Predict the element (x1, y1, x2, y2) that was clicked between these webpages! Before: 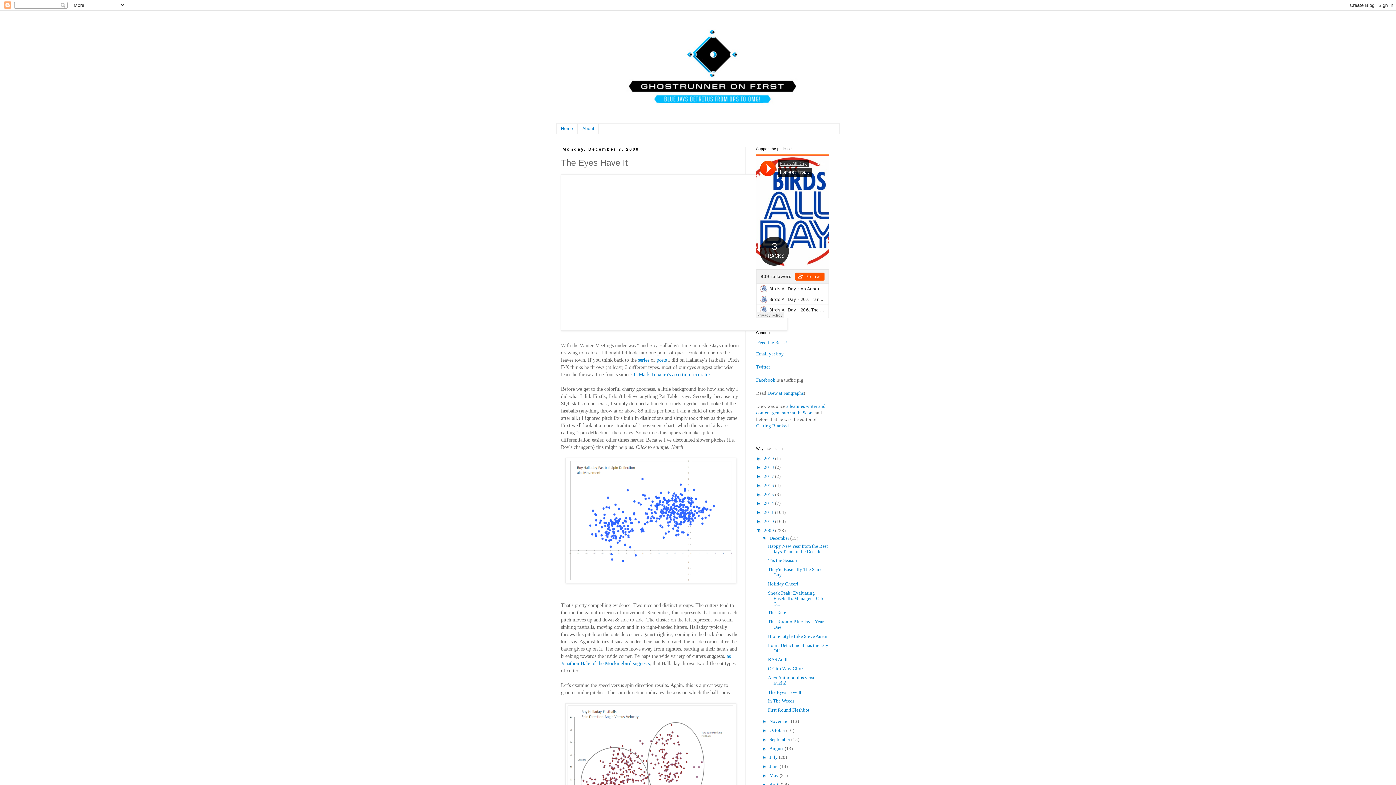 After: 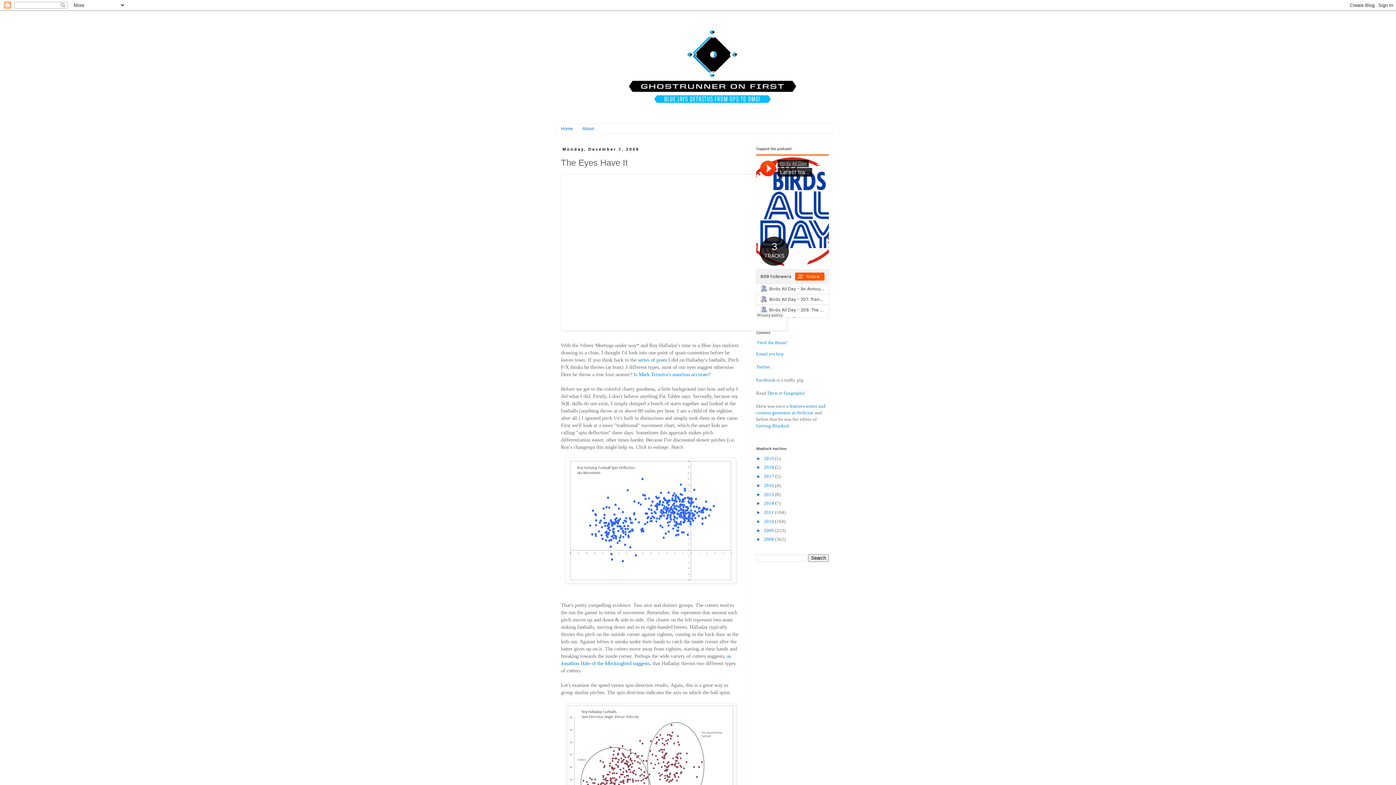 Action: label: ▼   bbox: (756, 527, 764, 533)